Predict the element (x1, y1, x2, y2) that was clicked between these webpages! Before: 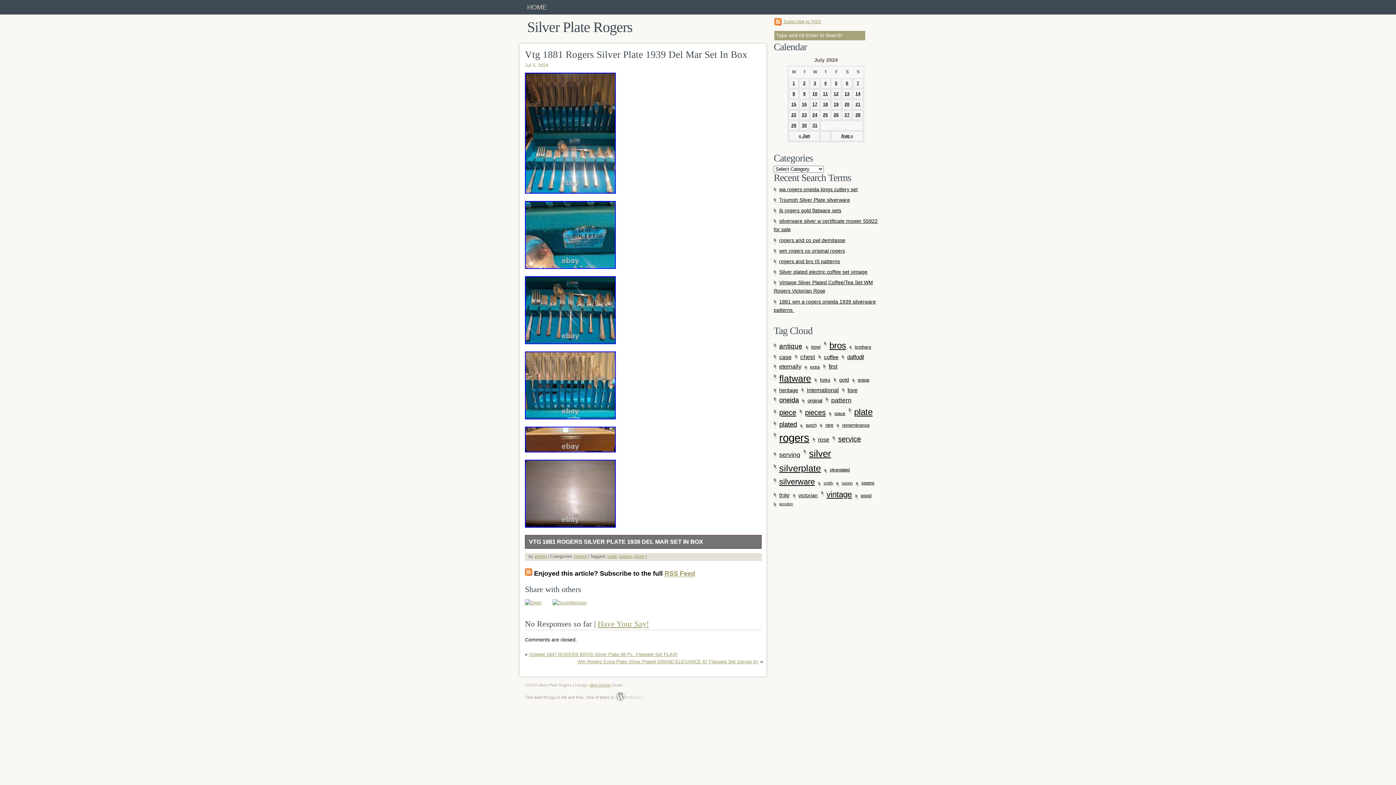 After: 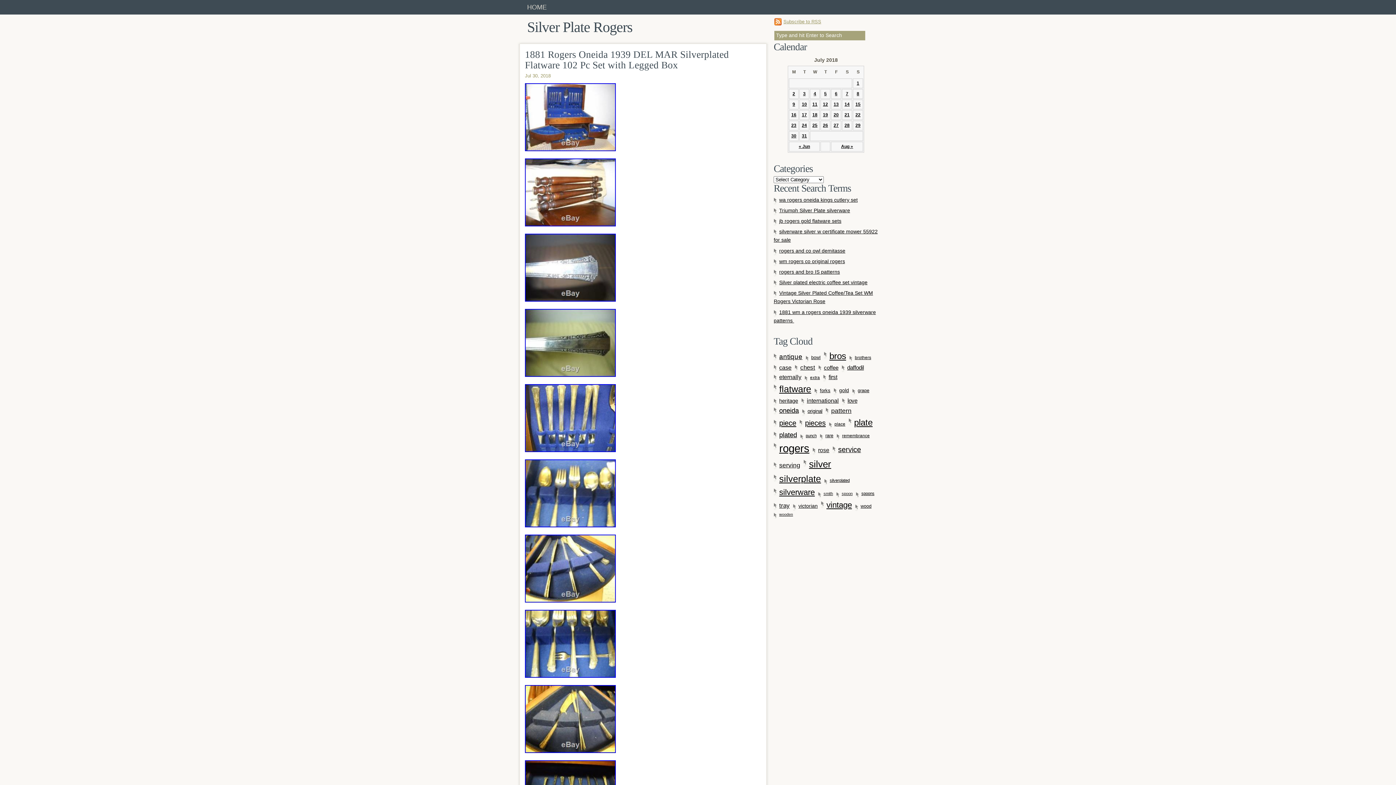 Action: bbox: (773, 297, 876, 315) label: 1881 wm a rogers oneida 1939 silverware patterns 